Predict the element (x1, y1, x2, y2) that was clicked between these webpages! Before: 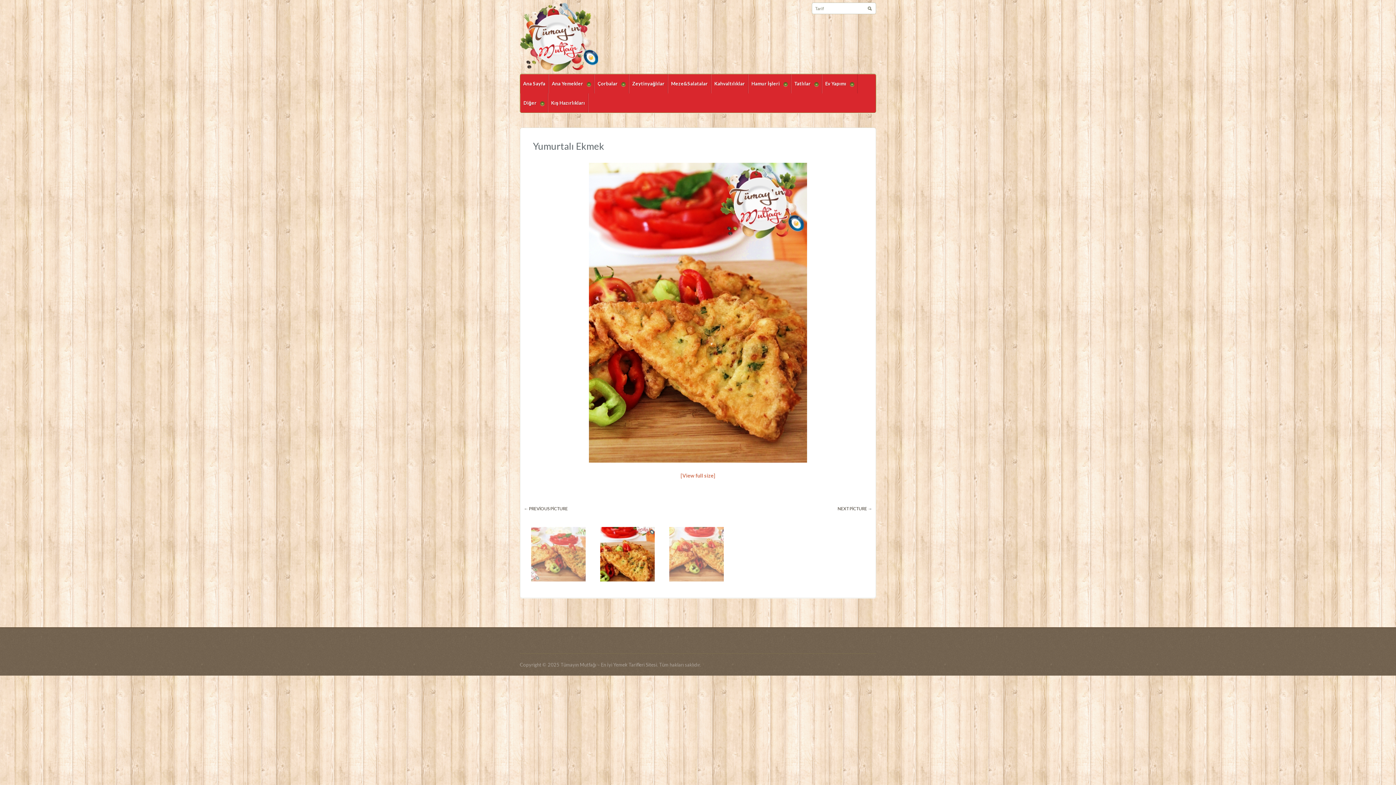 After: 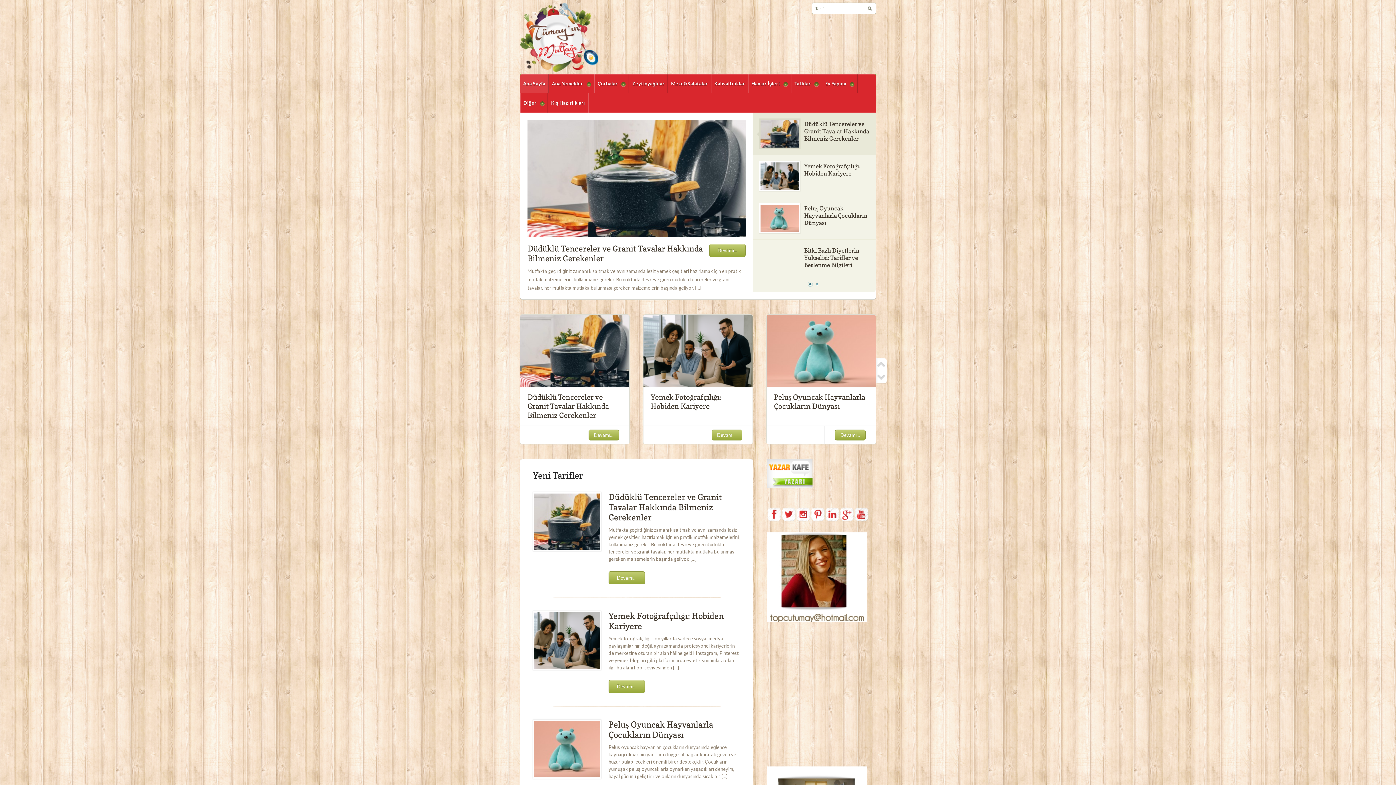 Action: bbox: (520, 33, 598, 39)